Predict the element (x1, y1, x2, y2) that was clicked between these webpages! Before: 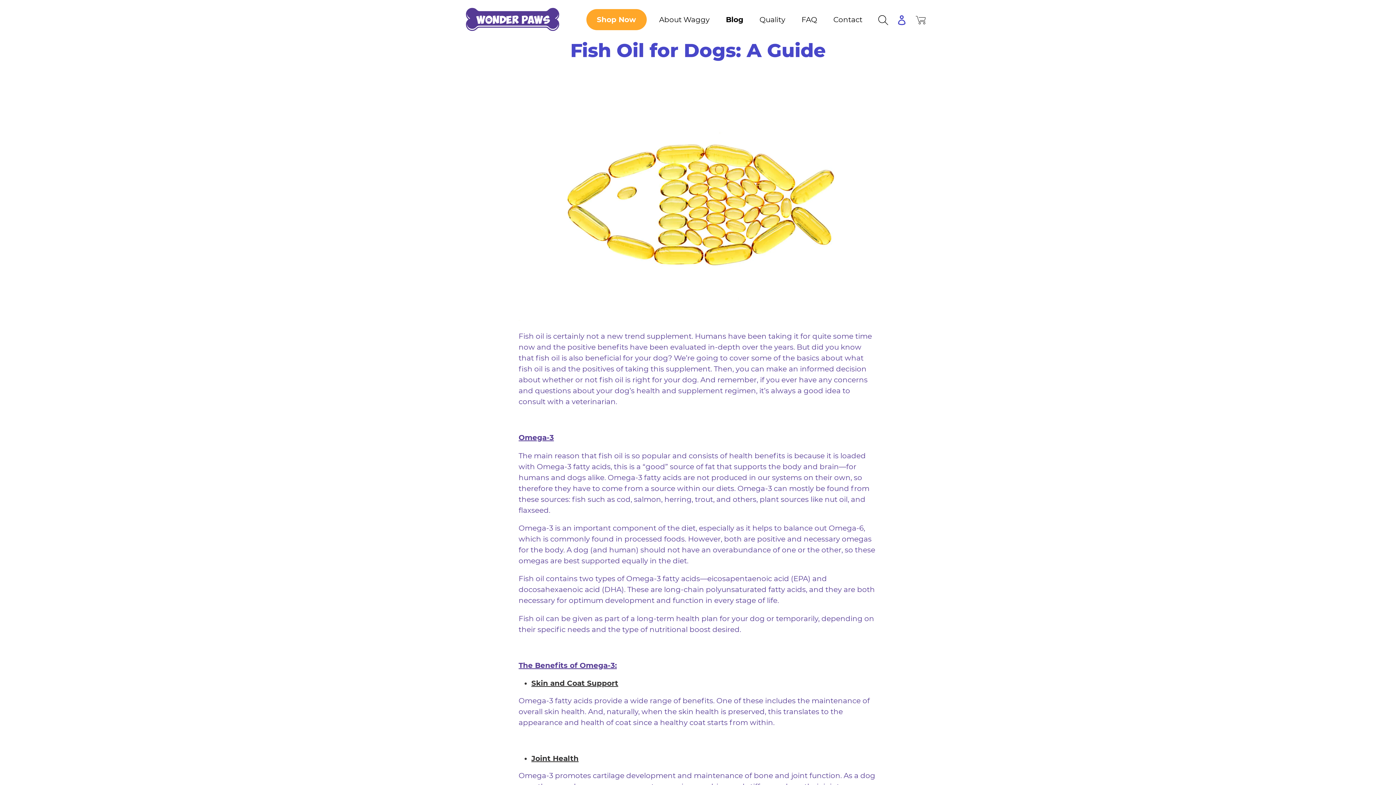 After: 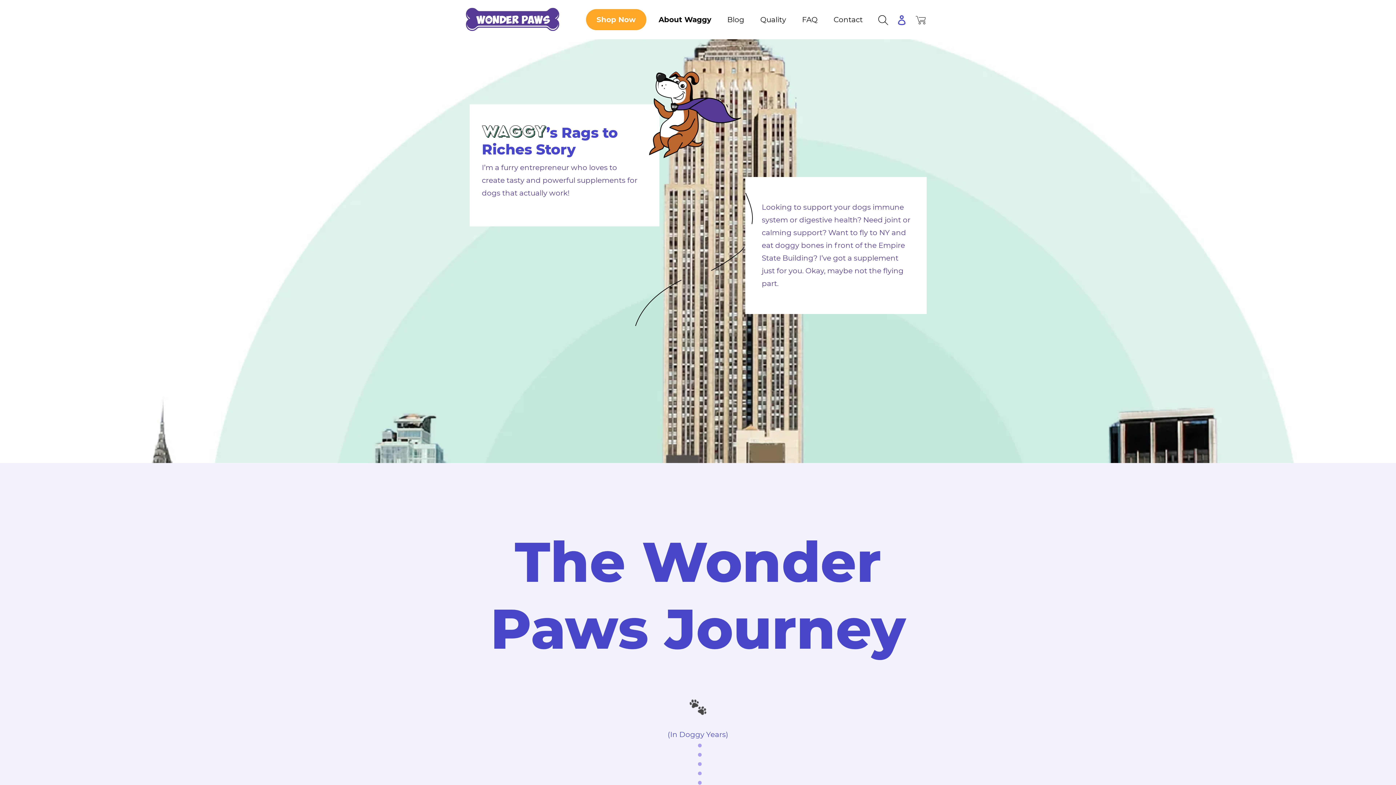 Action: label: About Waggy bbox: (655, 13, 713, 26)